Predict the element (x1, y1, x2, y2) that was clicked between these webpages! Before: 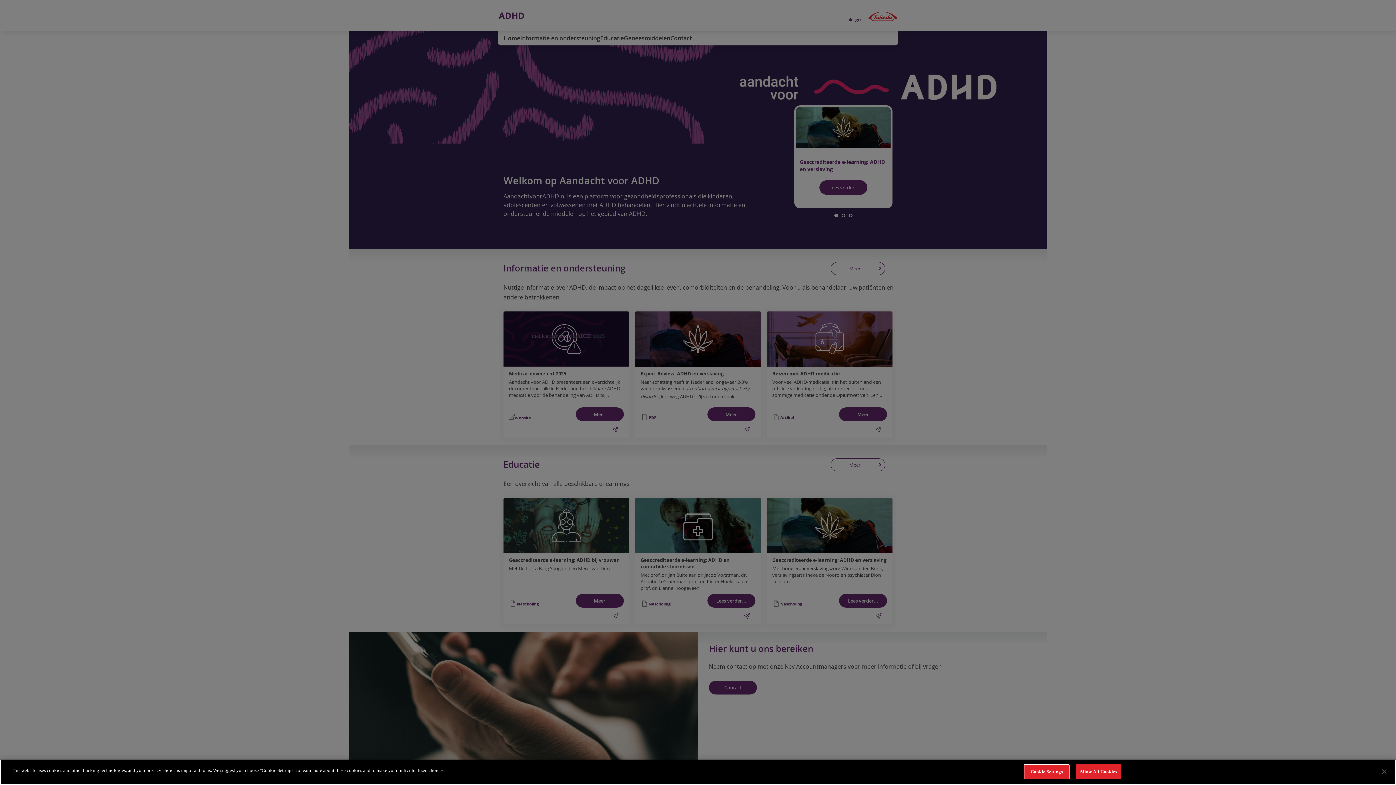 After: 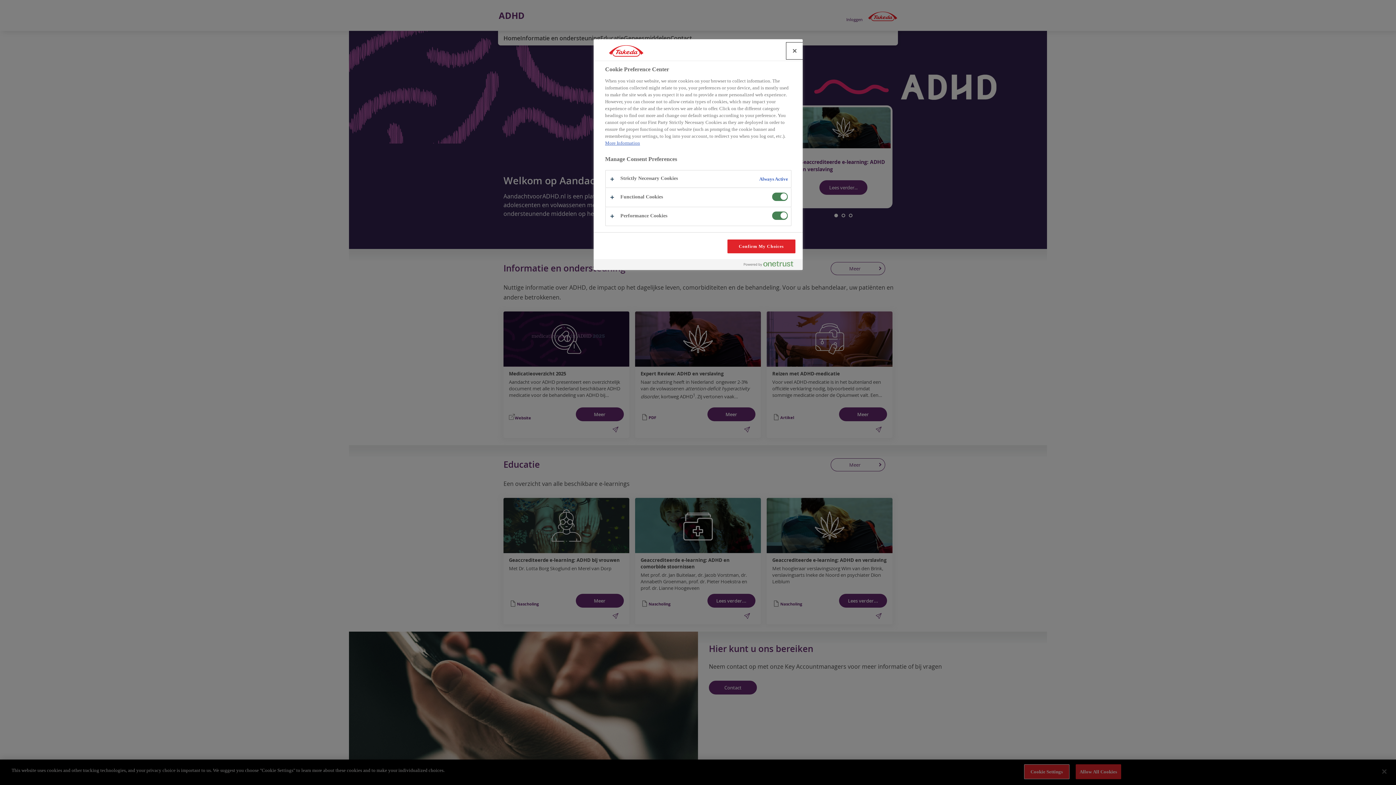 Action: label: Cookie Settings bbox: (1024, 764, 1069, 779)